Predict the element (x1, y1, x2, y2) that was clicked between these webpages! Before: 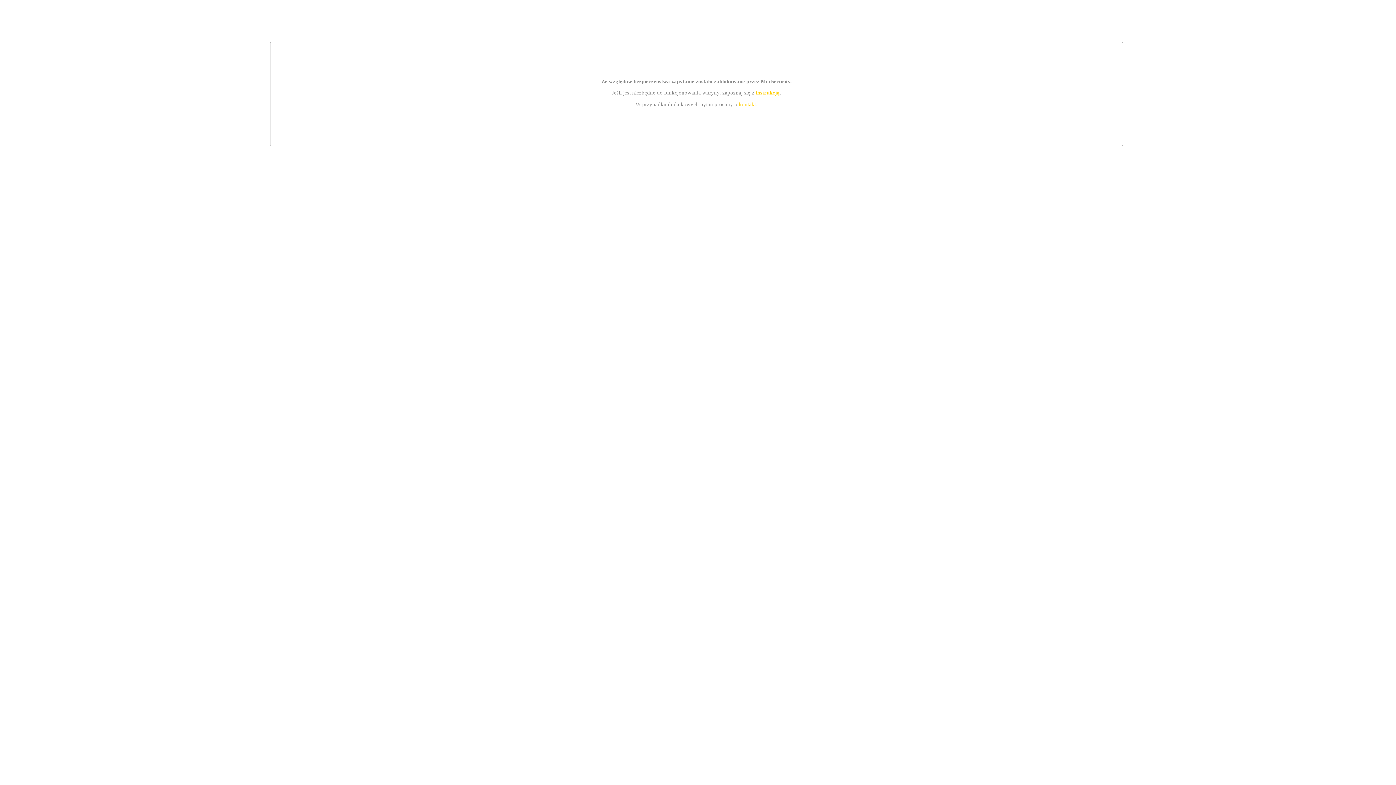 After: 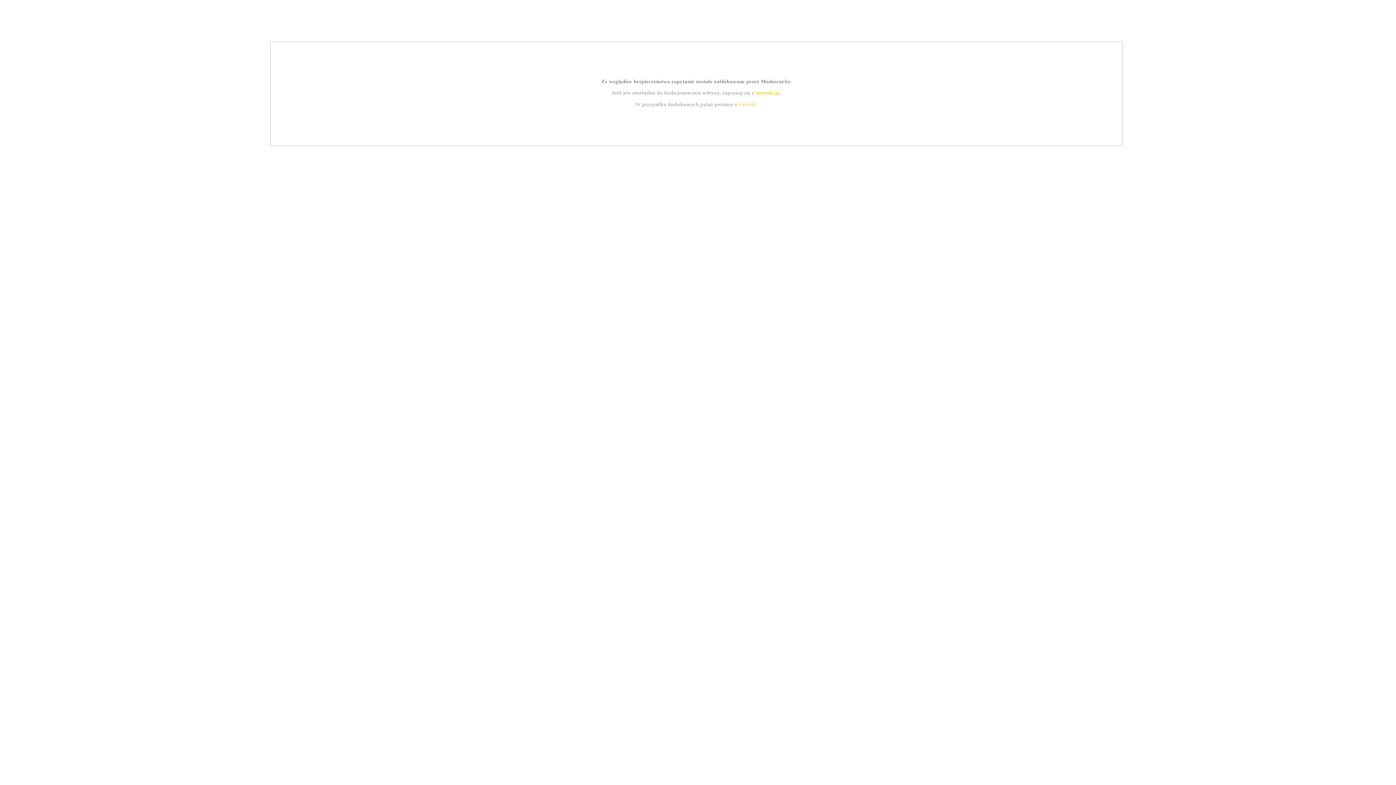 Action: label: kontakt bbox: (739, 101, 756, 107)